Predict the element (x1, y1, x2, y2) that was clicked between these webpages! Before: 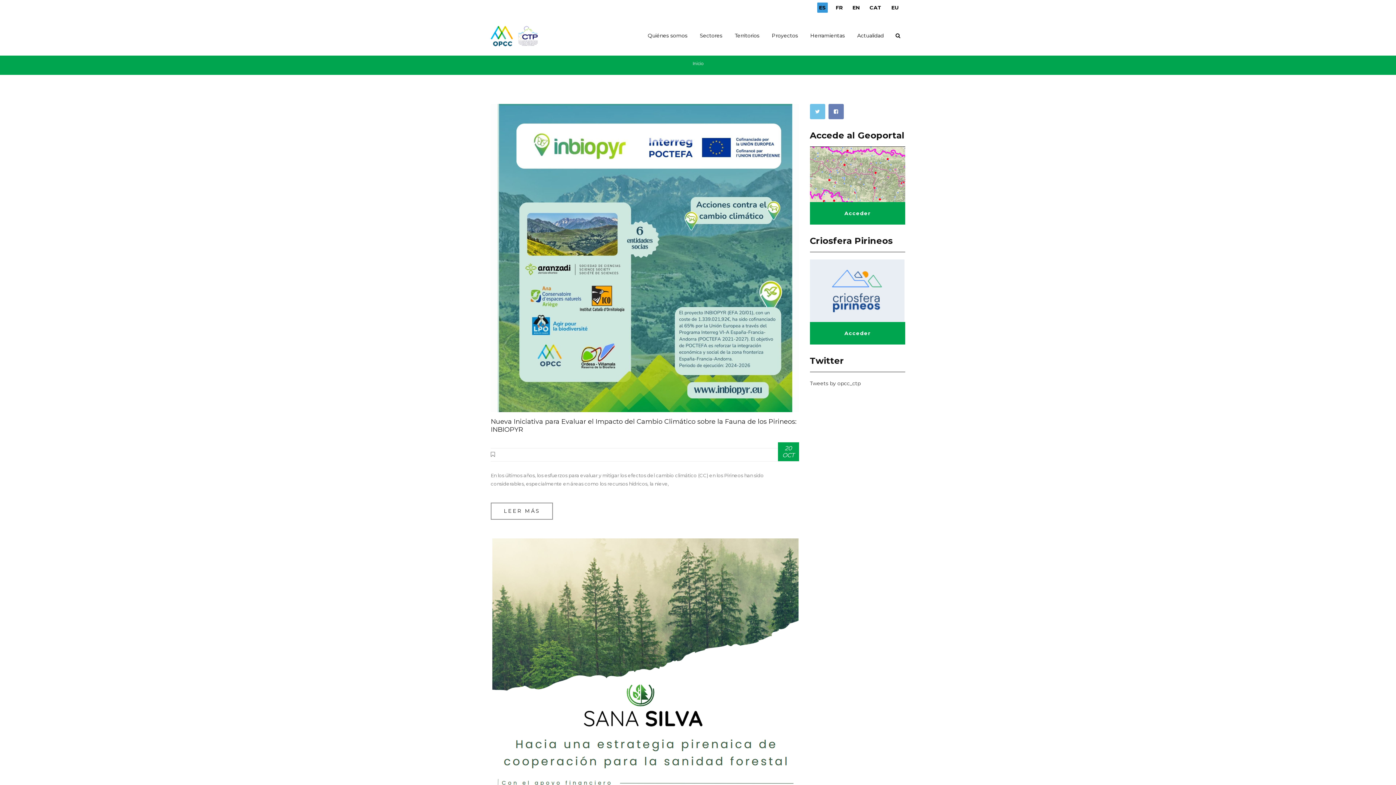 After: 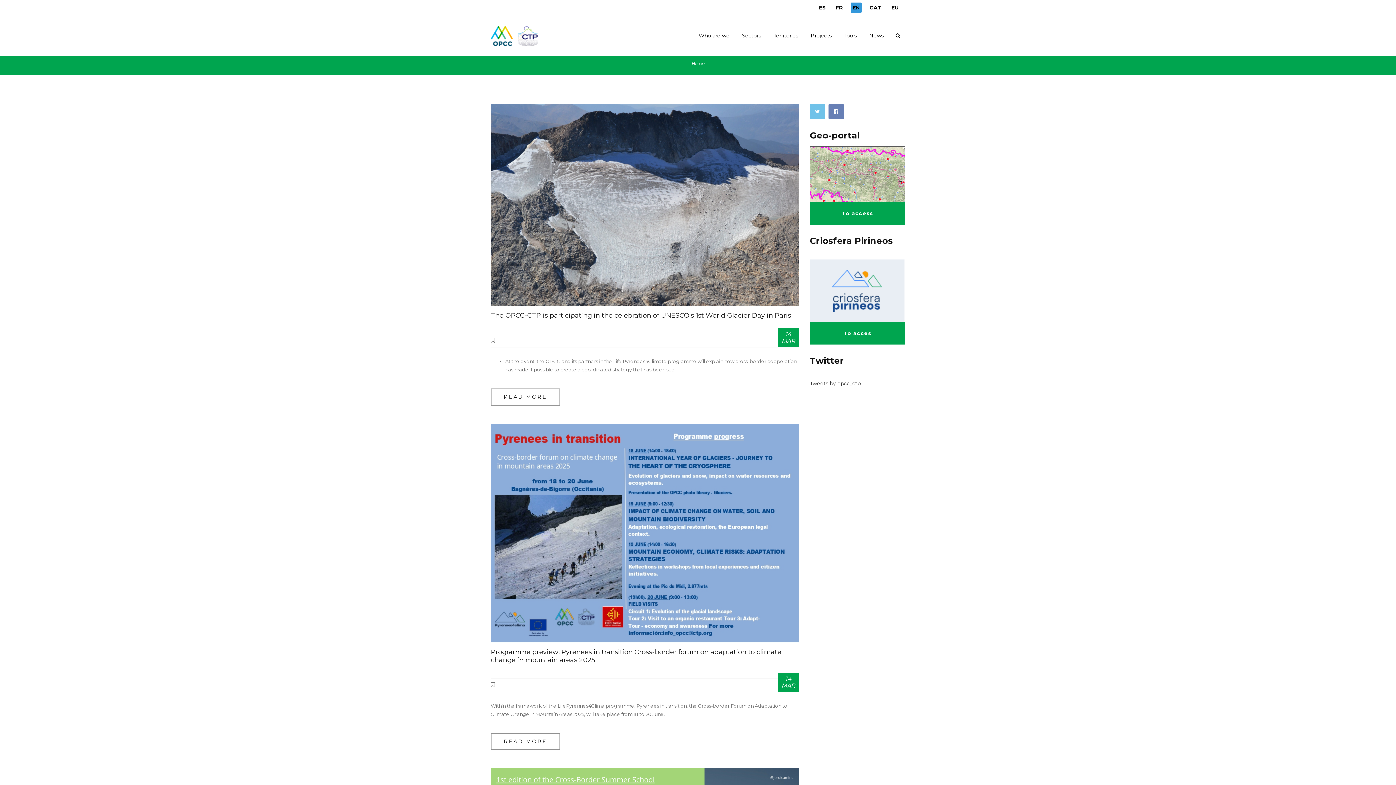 Action: label: EN bbox: (852, 4, 860, 10)